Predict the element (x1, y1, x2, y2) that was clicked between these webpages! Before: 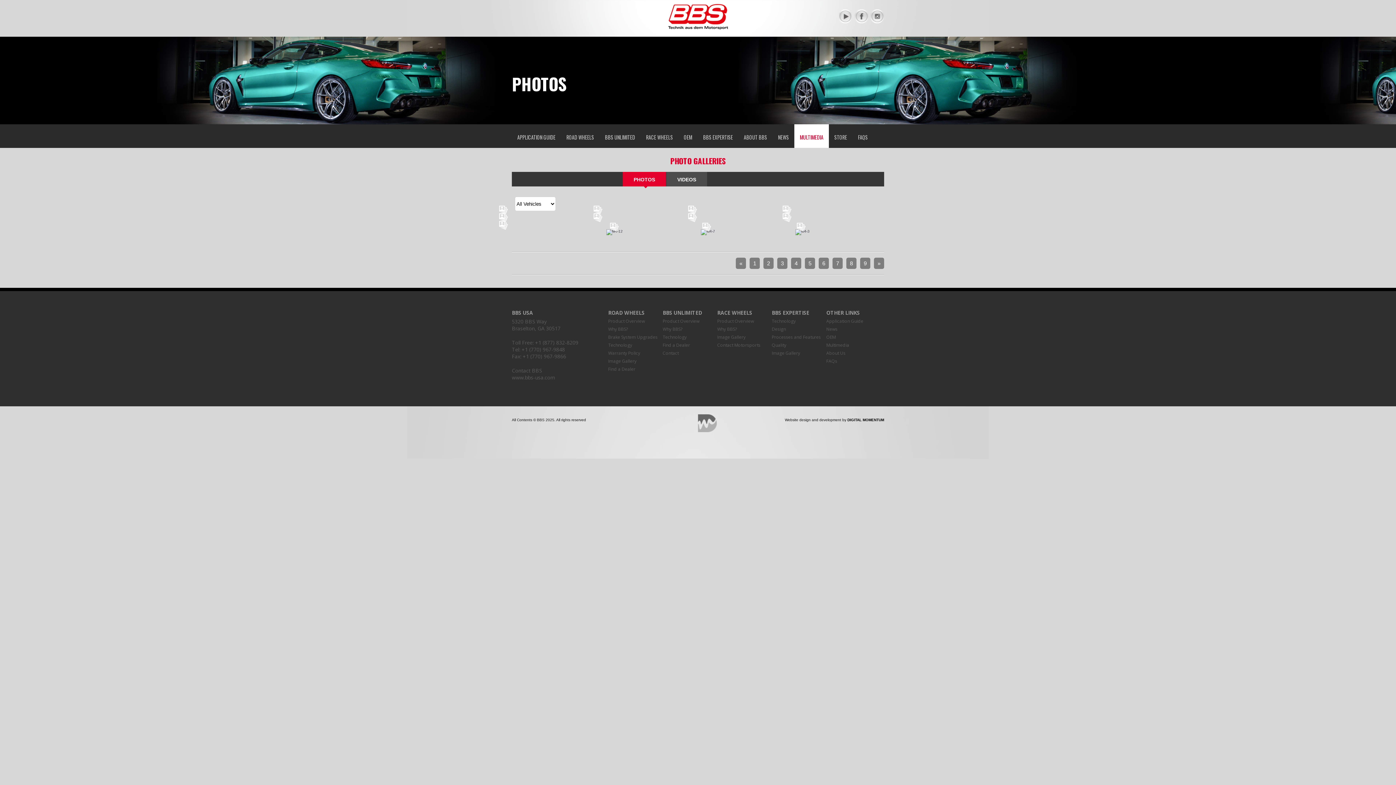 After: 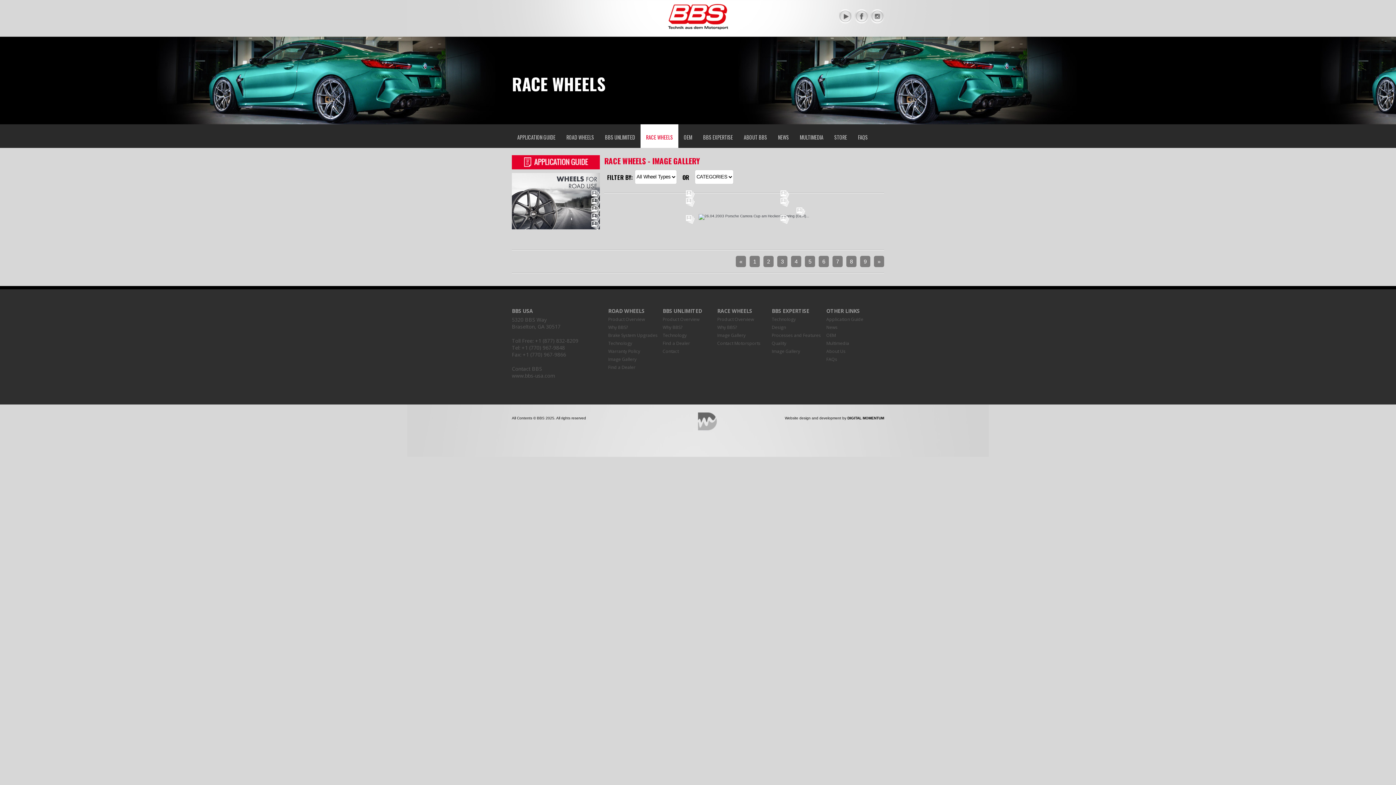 Action: bbox: (717, 334, 745, 340) label: Image Gallery